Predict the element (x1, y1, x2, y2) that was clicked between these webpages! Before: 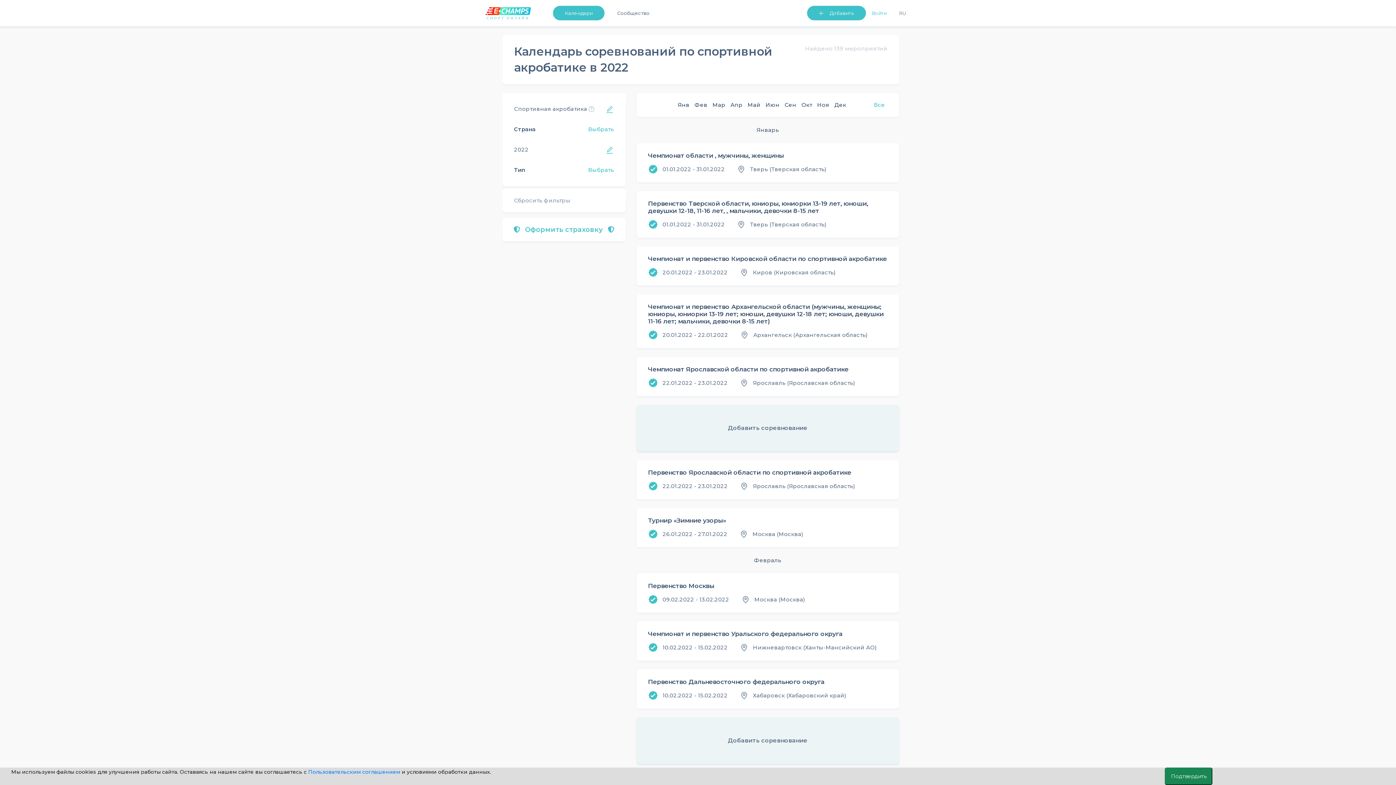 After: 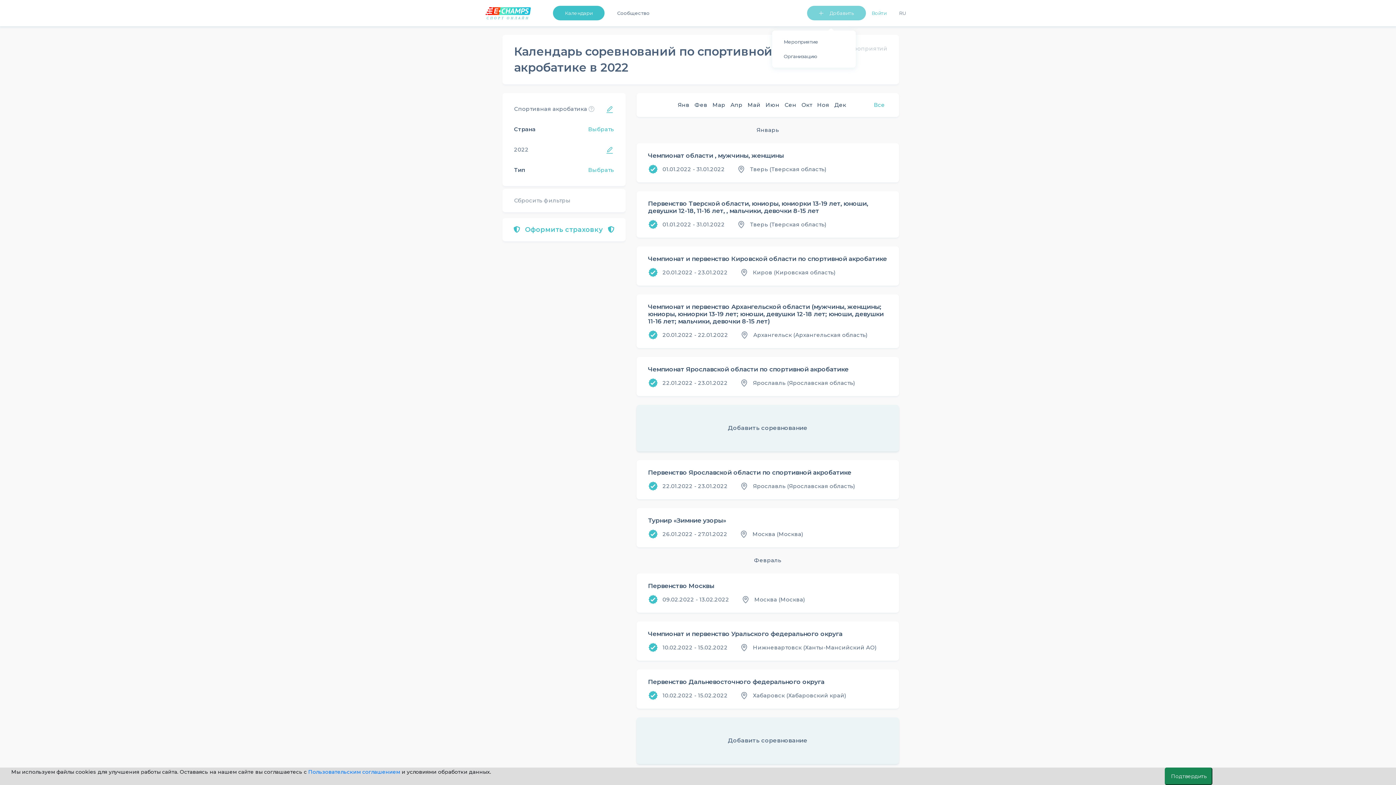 Action: bbox: (807, 5, 866, 20) label: Добавить